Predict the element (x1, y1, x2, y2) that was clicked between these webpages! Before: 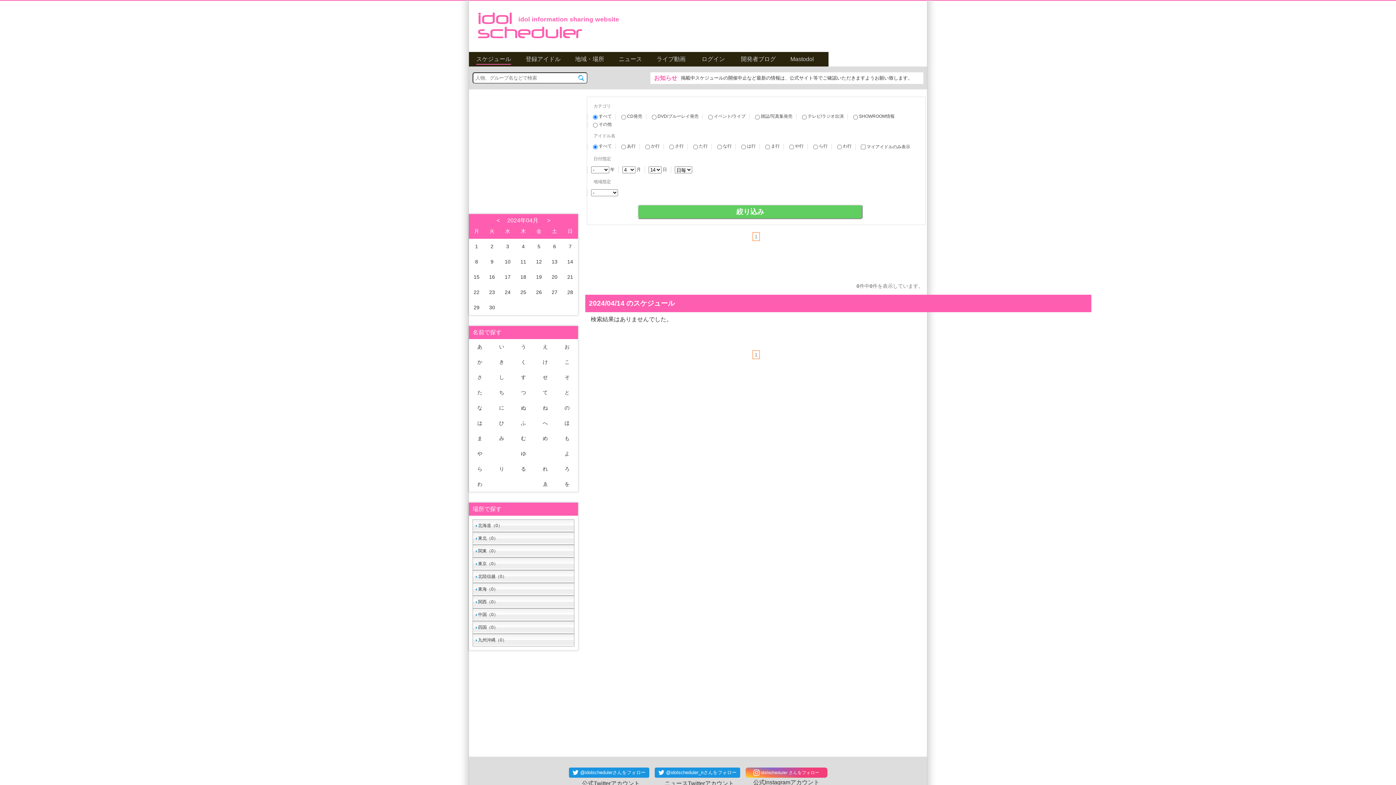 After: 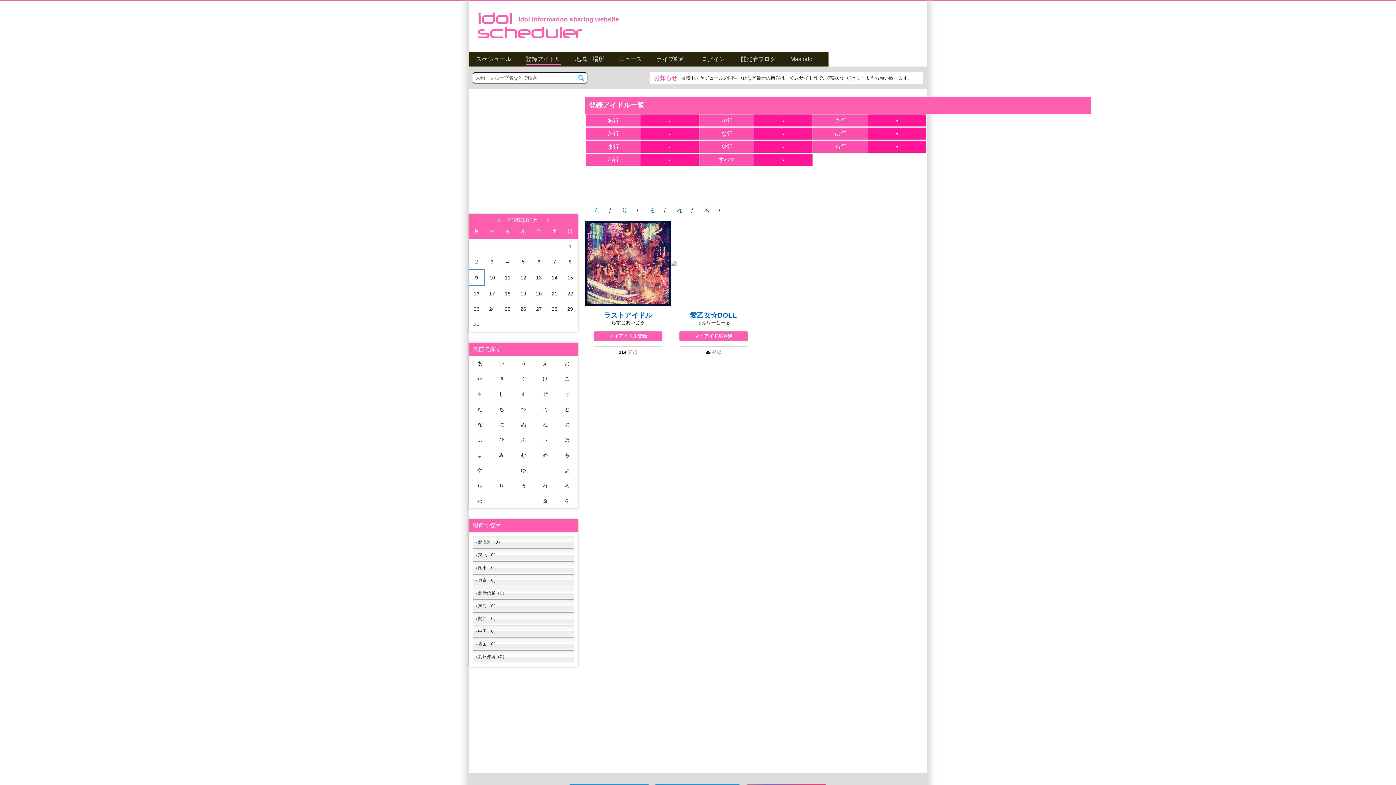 Action: label: ら bbox: (477, 466, 482, 472)